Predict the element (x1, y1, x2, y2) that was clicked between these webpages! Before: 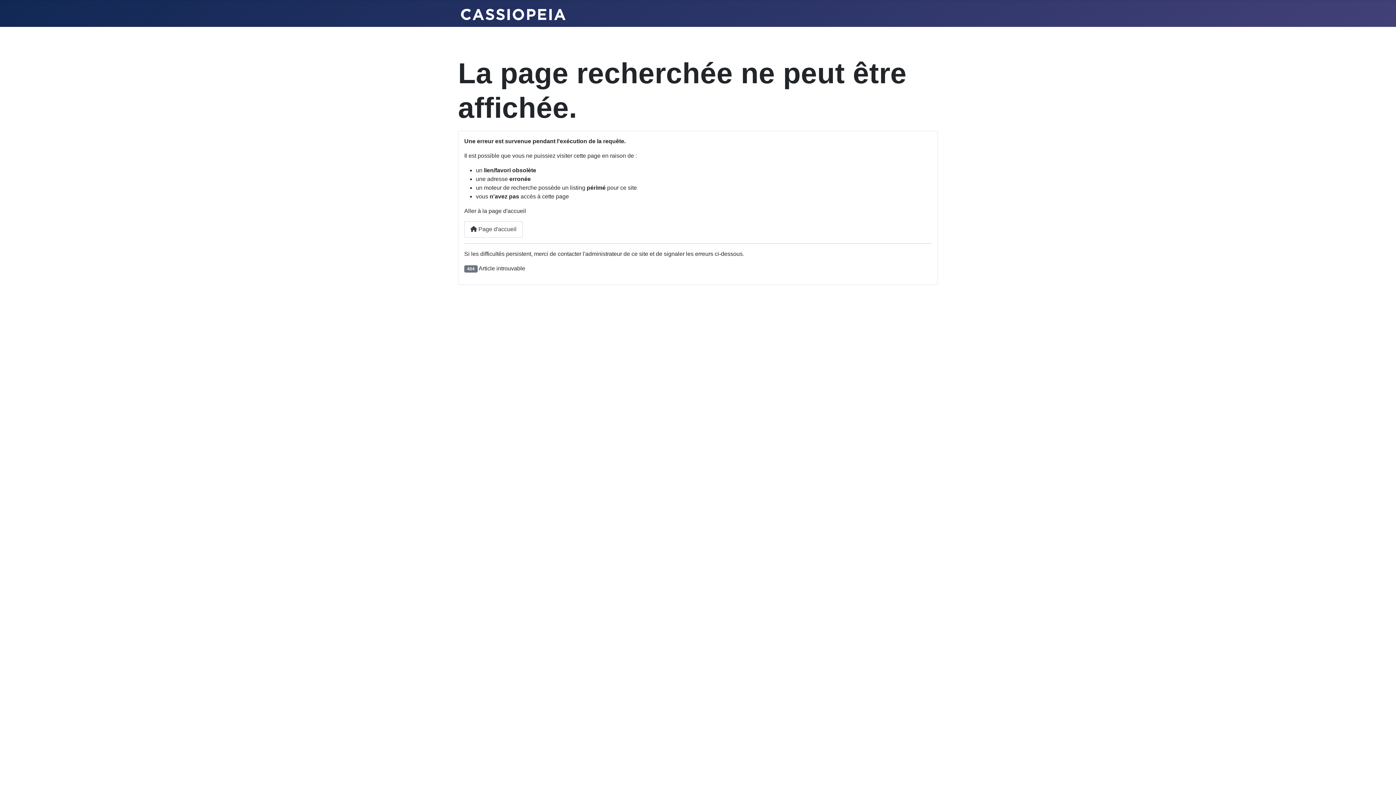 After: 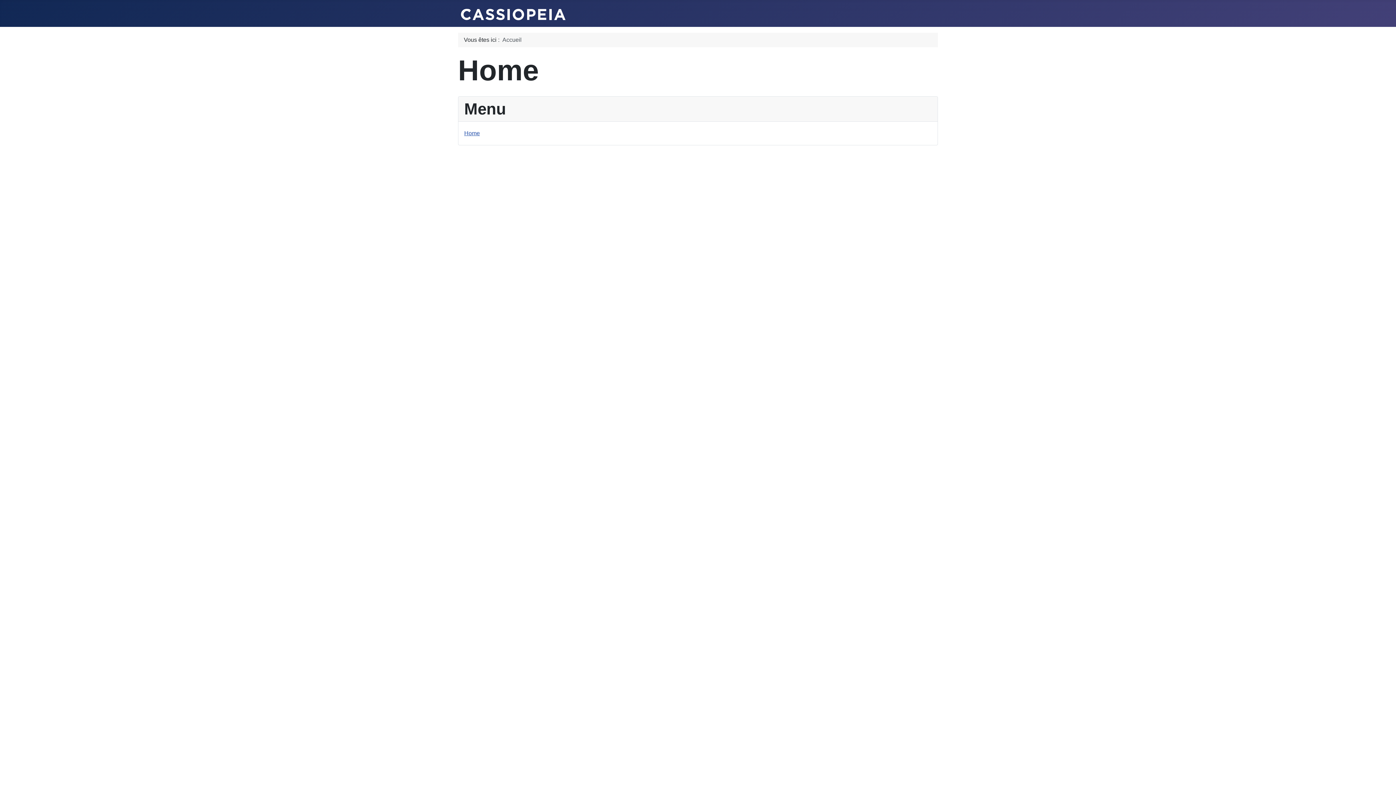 Action: label:  Page d'accueil bbox: (464, 221, 522, 237)